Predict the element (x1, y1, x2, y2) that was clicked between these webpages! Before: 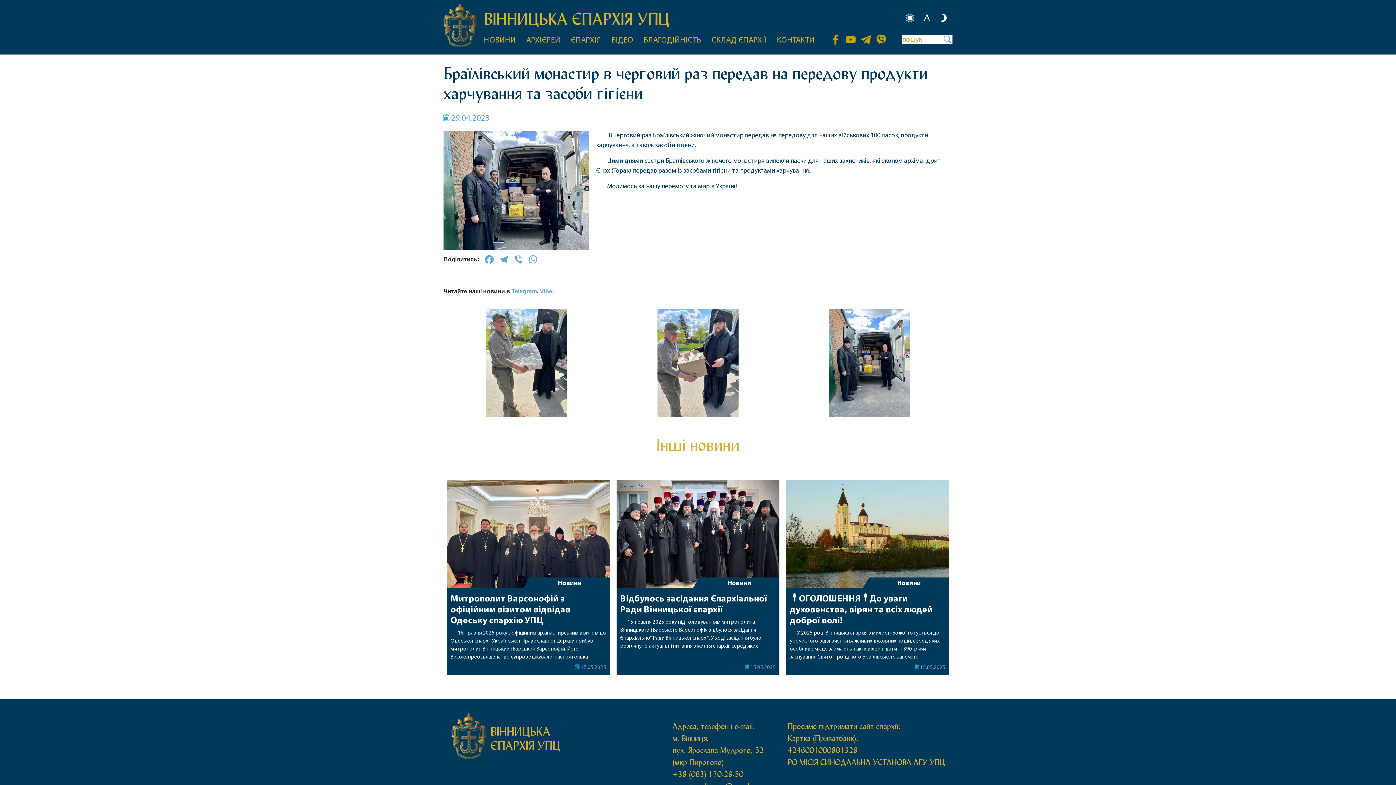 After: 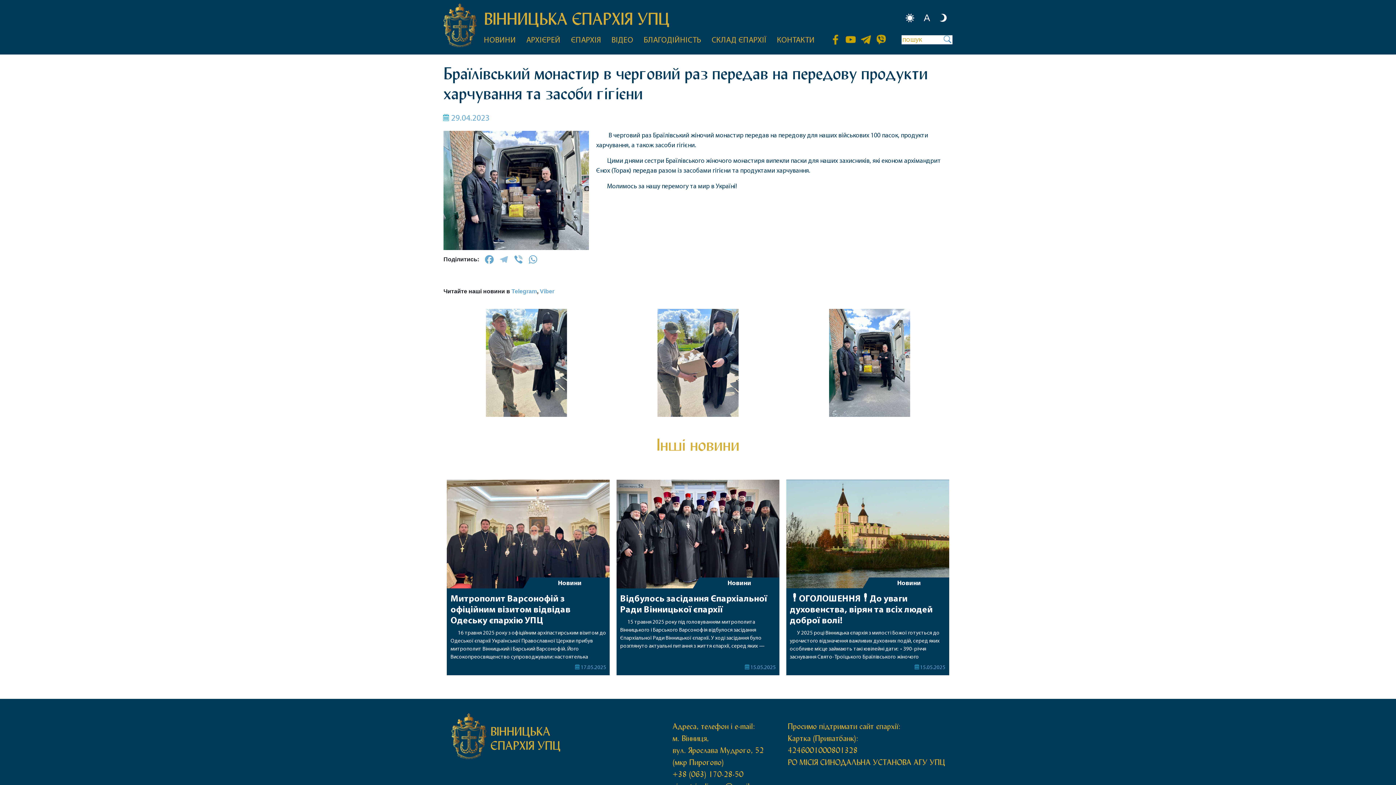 Action: label: Telegram bbox: (496, 253, 511, 267)